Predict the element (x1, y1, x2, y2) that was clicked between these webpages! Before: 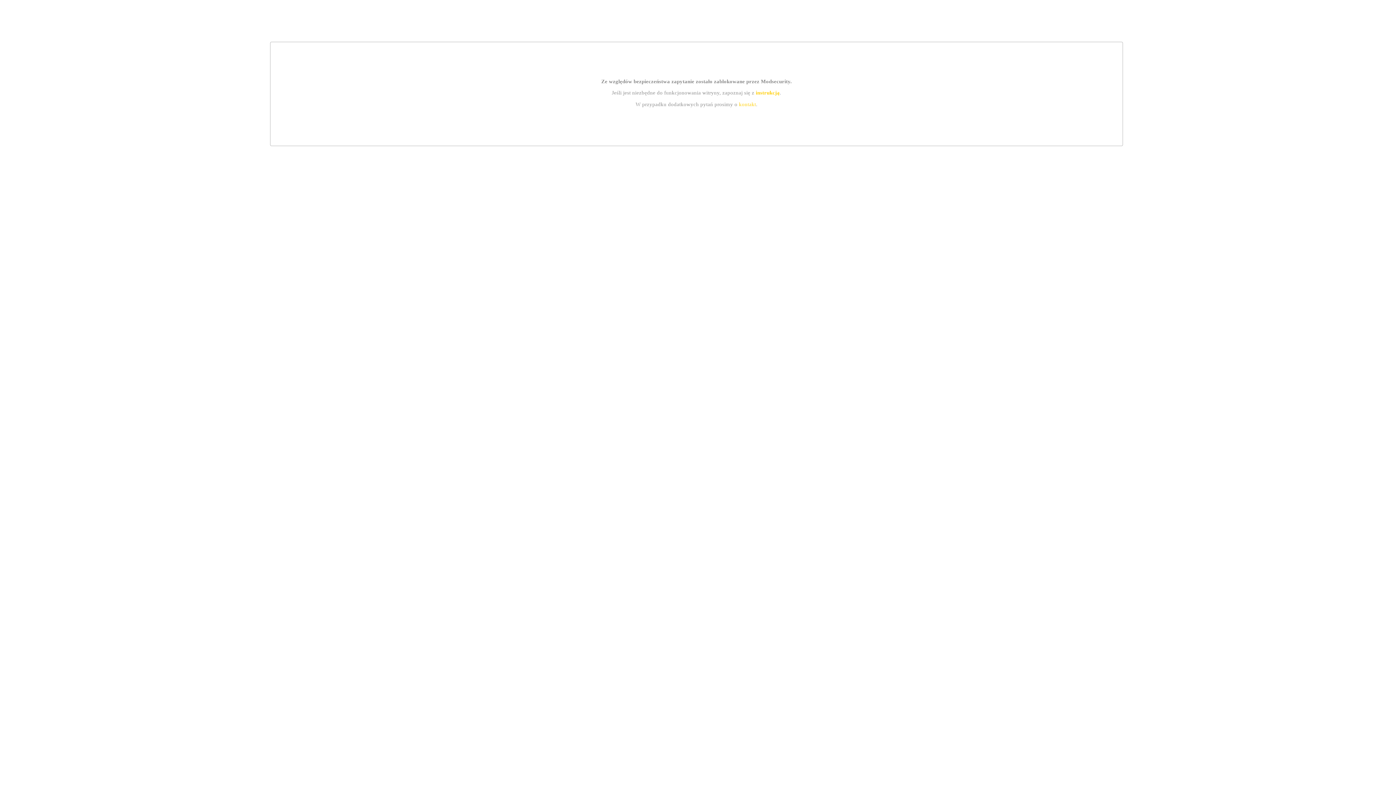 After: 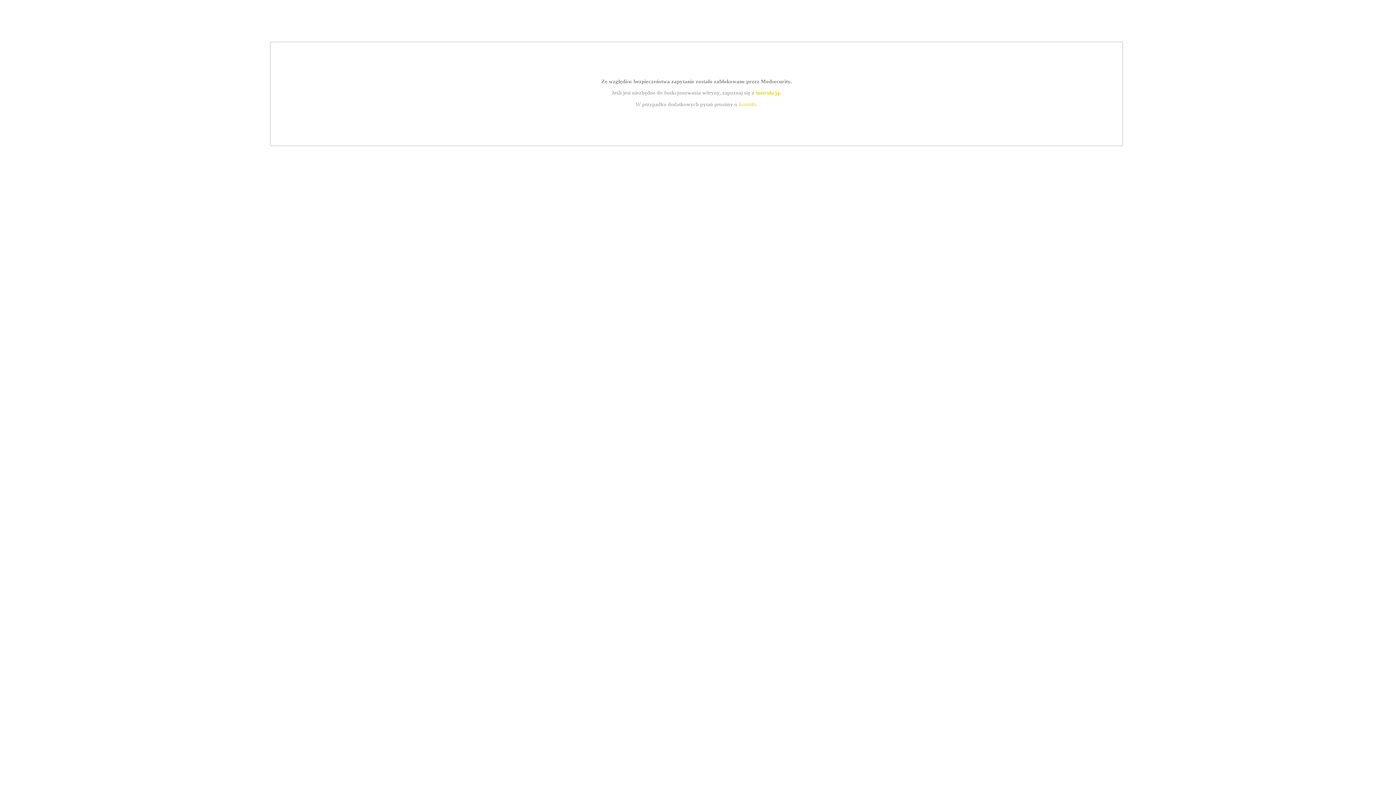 Action: label: kontakt bbox: (739, 101, 756, 107)